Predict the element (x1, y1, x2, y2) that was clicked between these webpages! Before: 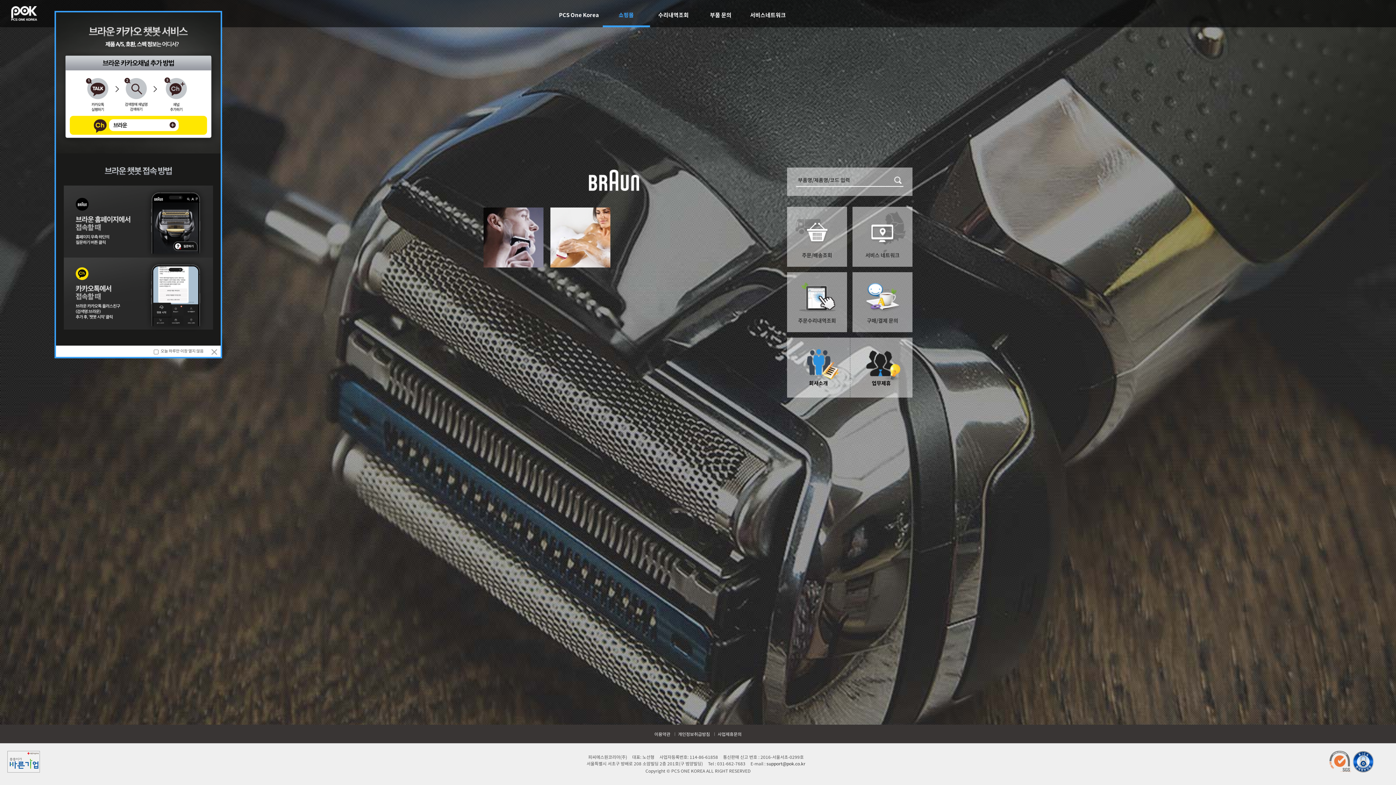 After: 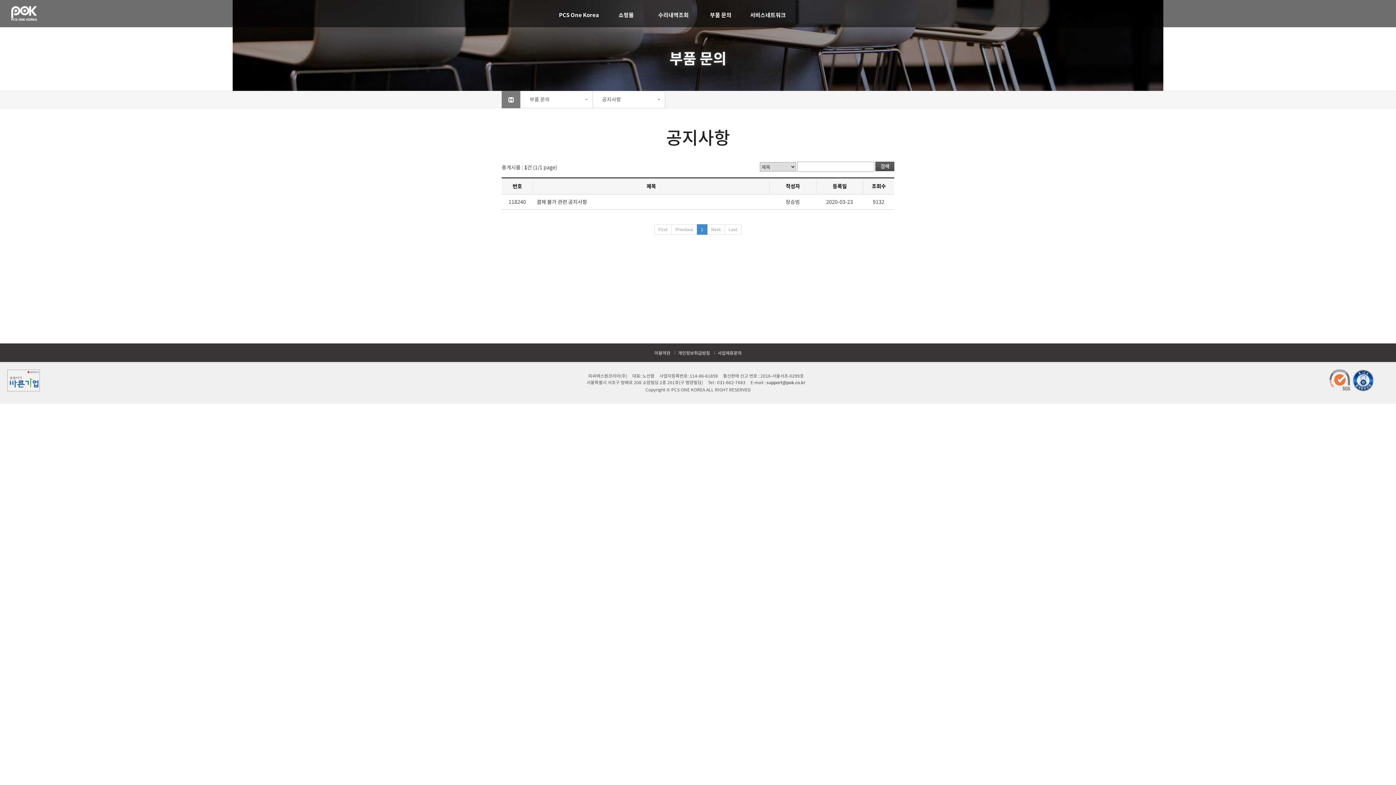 Action: bbox: (697, 2, 744, 27) label: 부품 문의	